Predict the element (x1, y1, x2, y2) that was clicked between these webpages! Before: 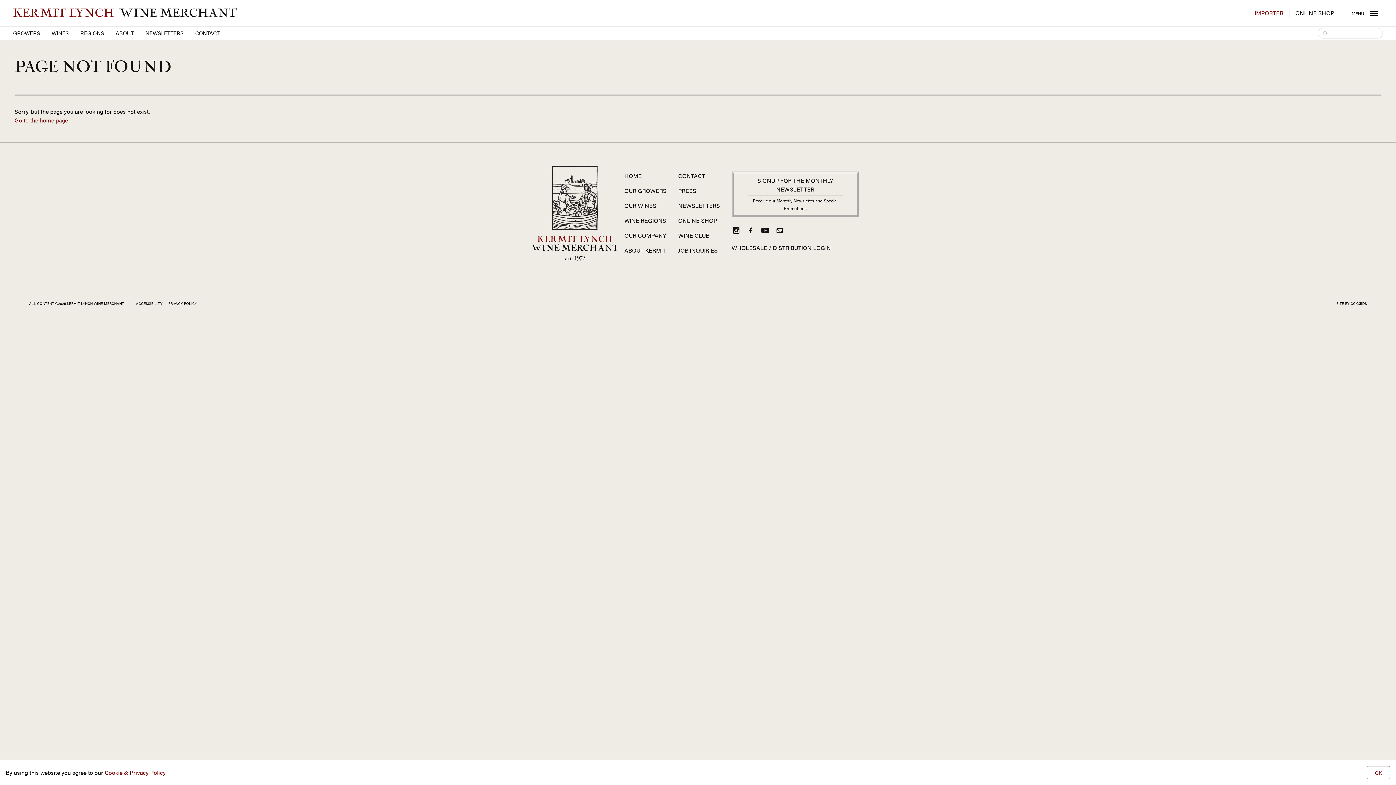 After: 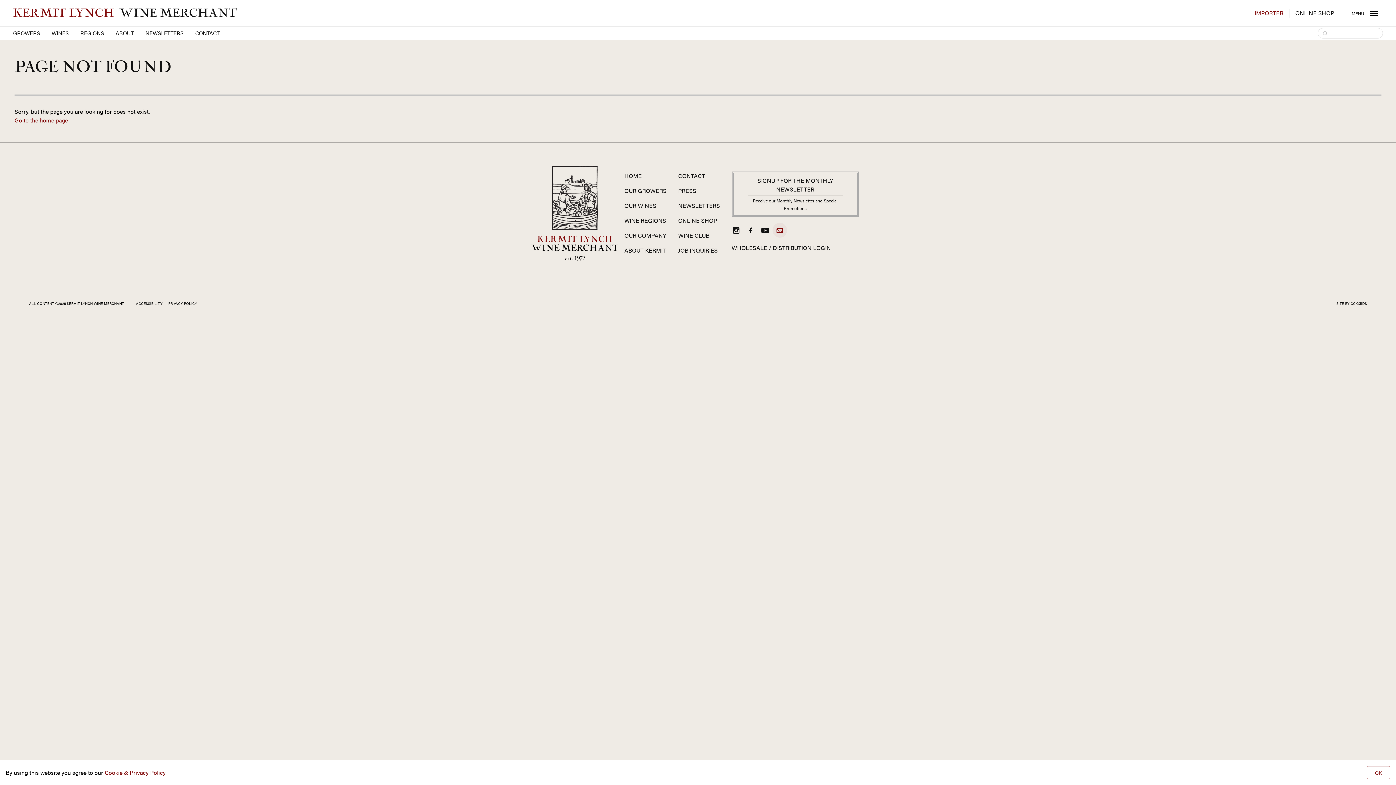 Action: label: Email bbox: (772, 222, 787, 237)